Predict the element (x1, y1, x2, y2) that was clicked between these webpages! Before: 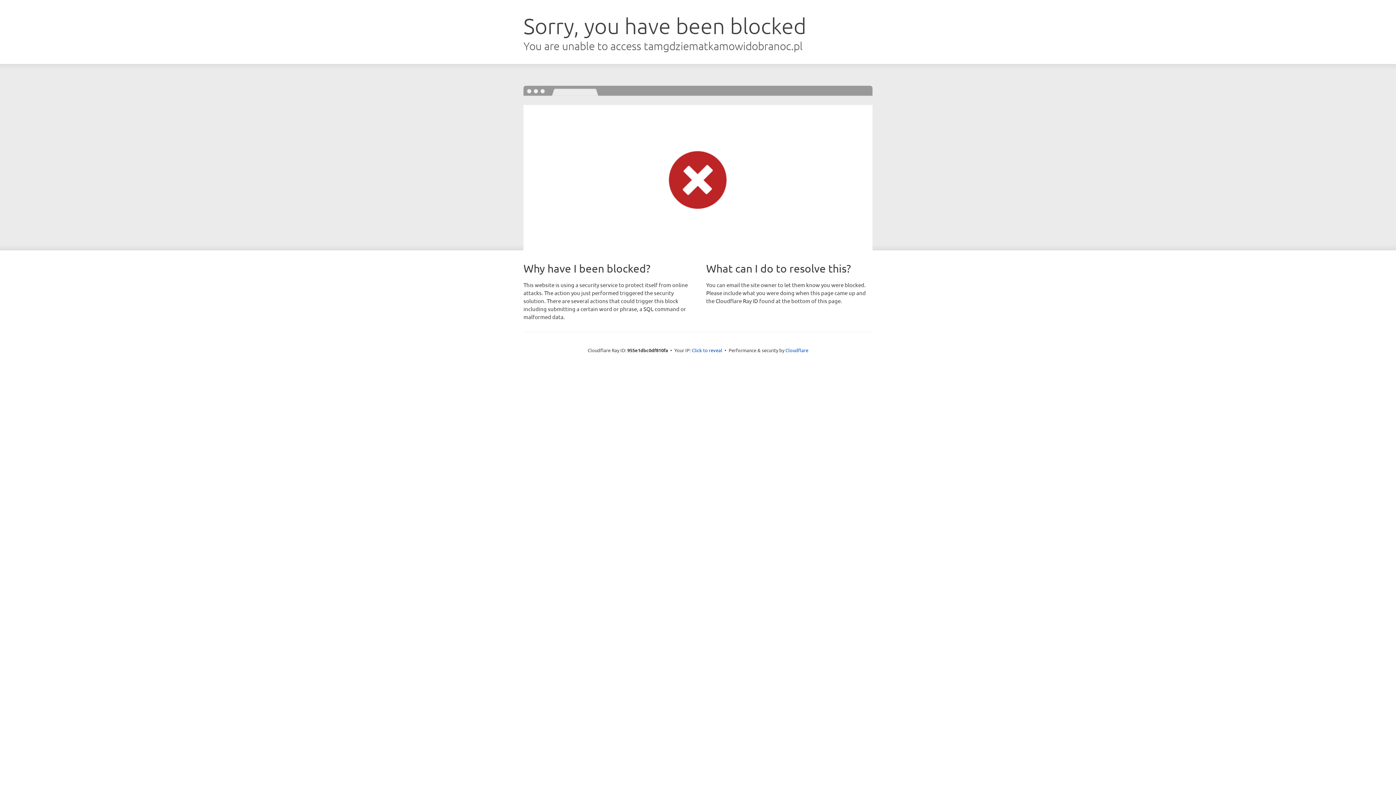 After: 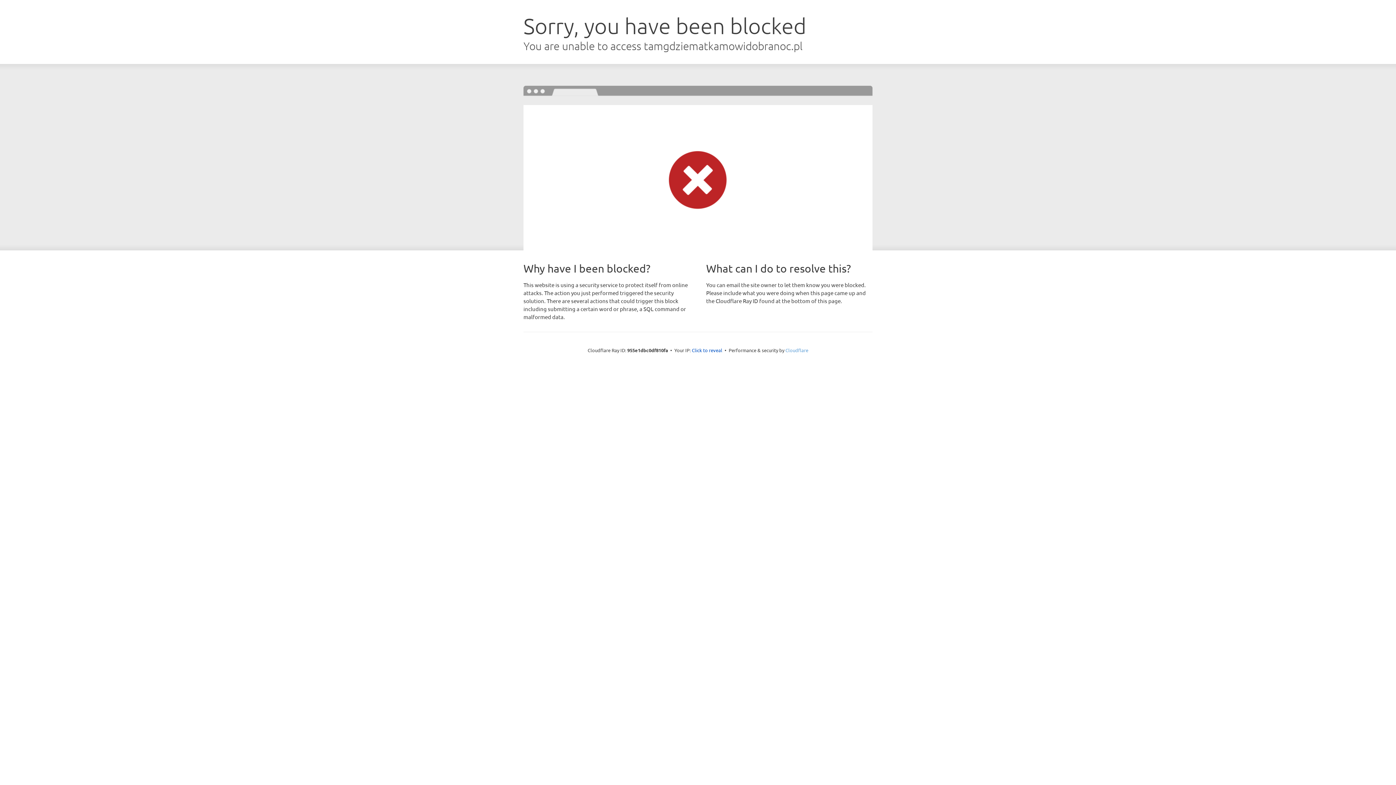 Action: bbox: (785, 347, 808, 353) label: Cloudflare